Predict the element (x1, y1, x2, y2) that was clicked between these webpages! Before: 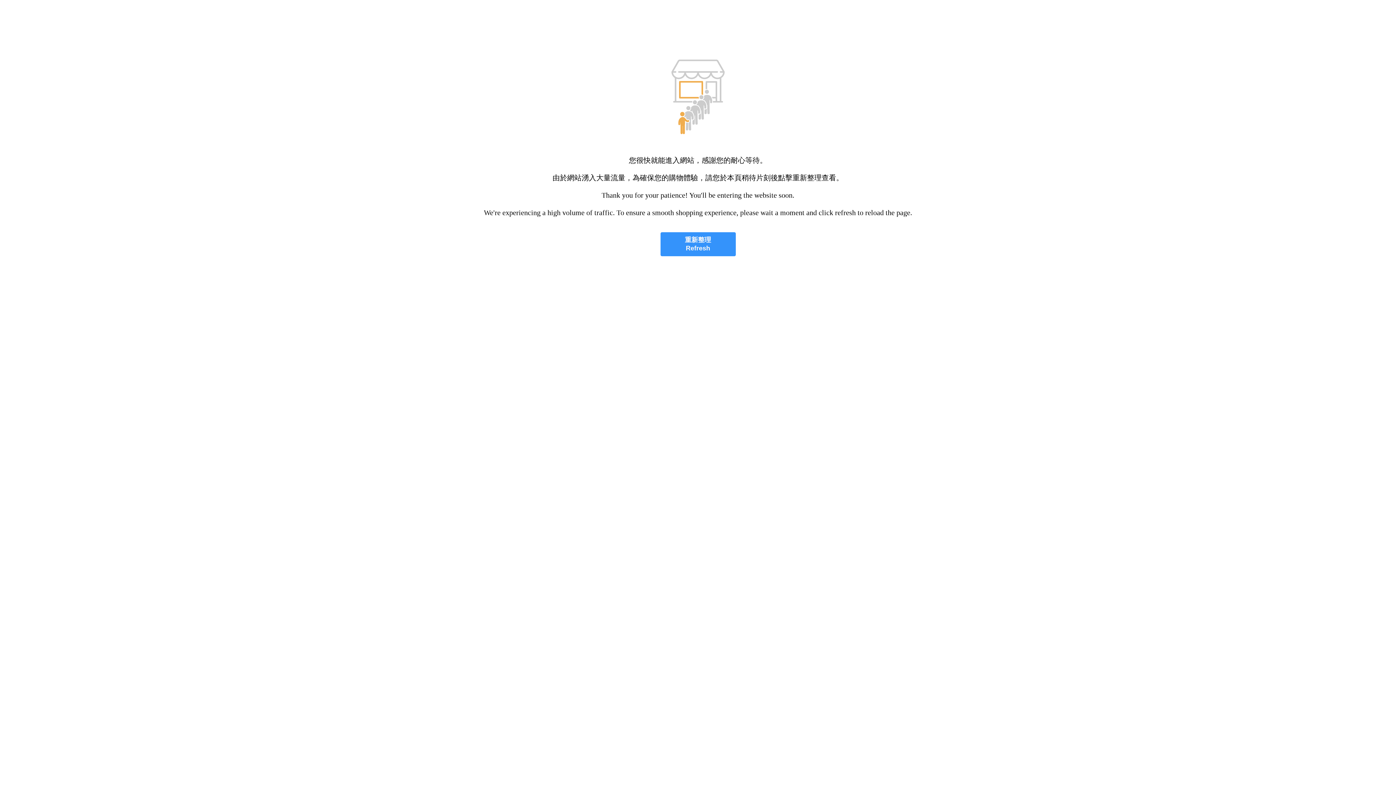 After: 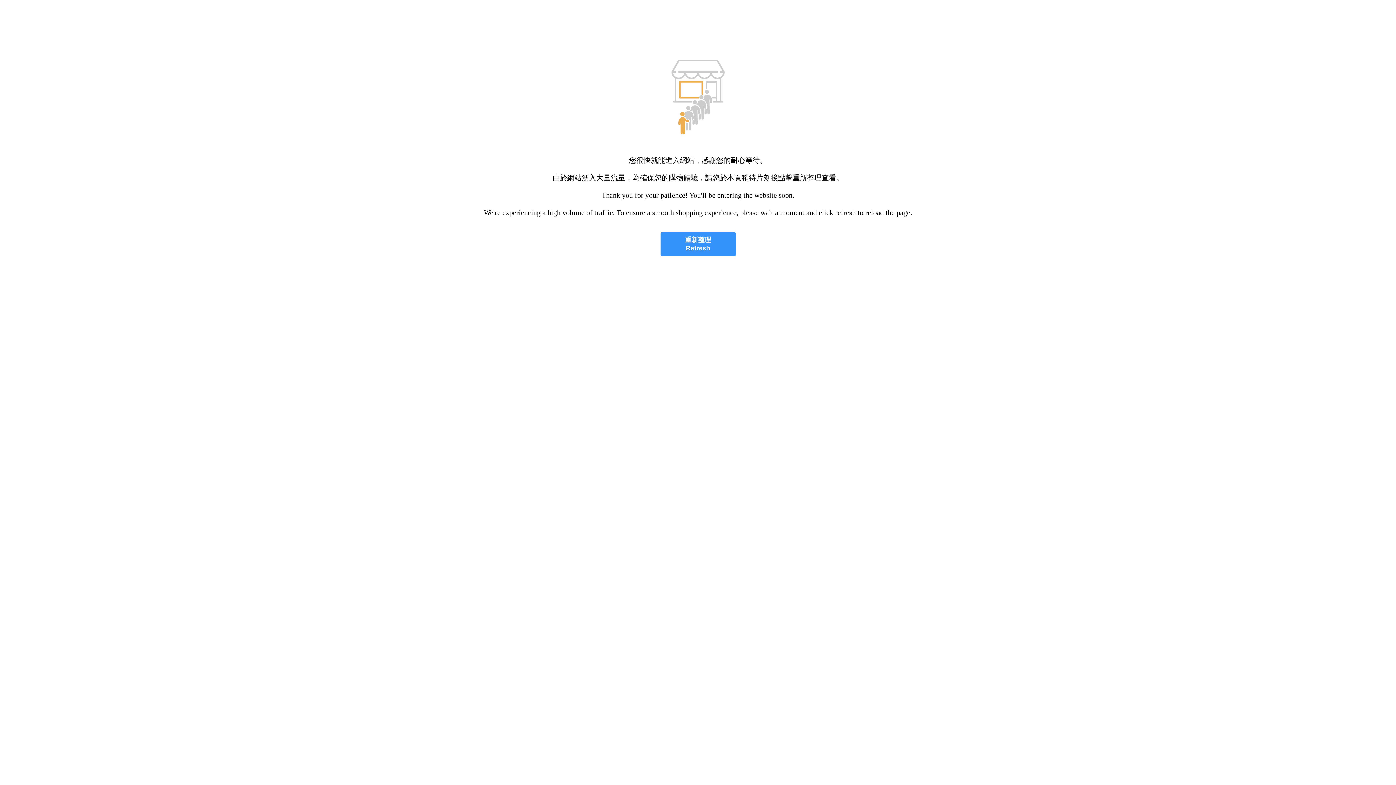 Action: label: 重新整理
Refresh bbox: (660, 232, 735, 256)